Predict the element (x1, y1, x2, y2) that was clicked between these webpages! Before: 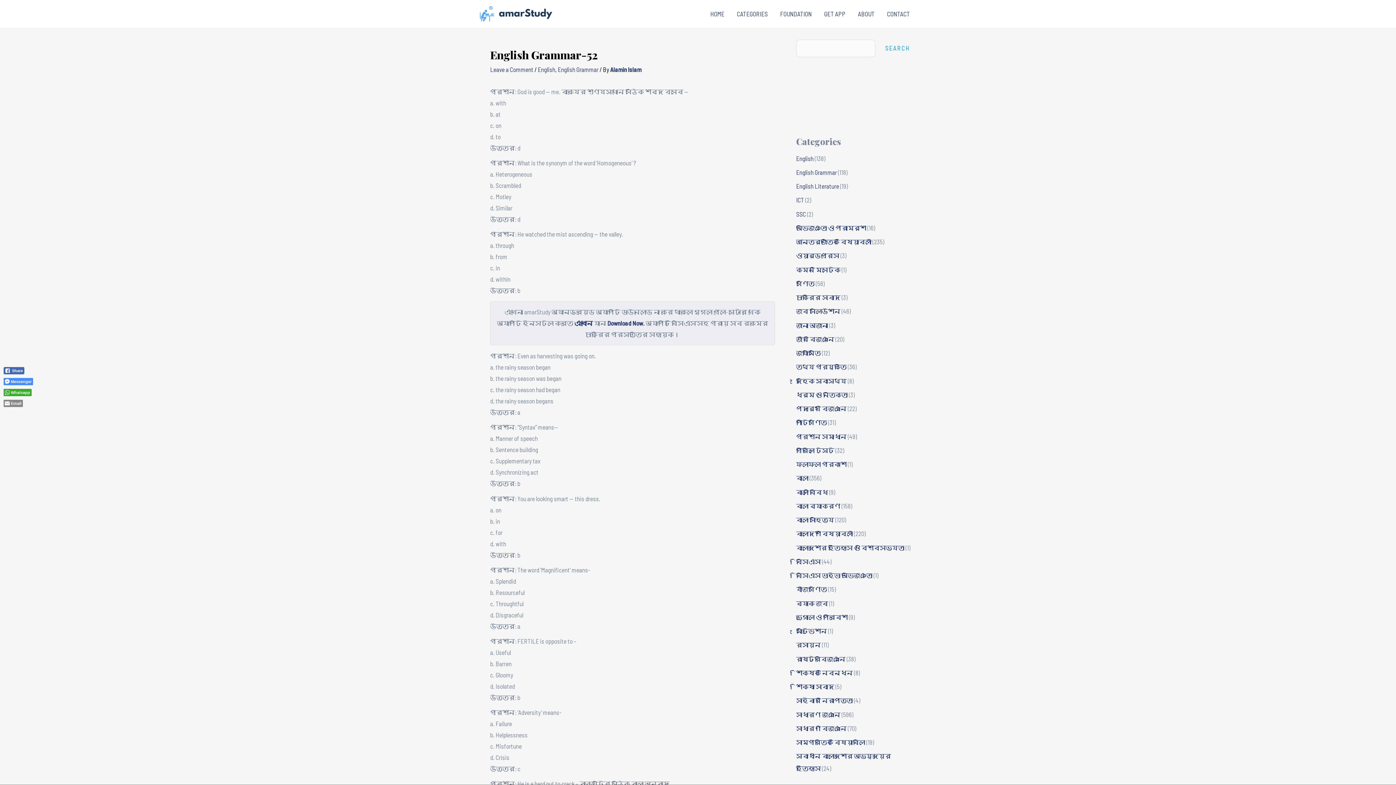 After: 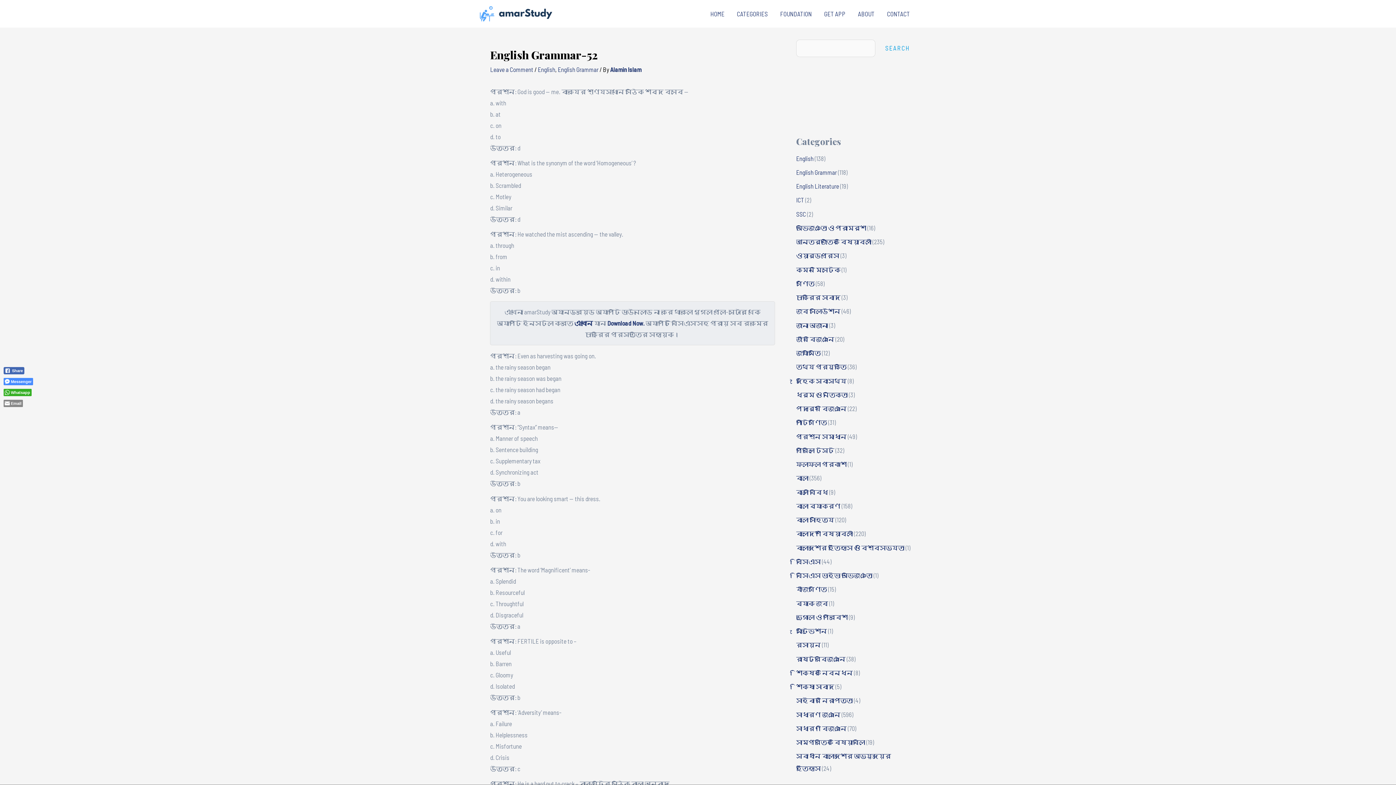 Action: bbox: (607, 319, 644, 326) label: Download Now.